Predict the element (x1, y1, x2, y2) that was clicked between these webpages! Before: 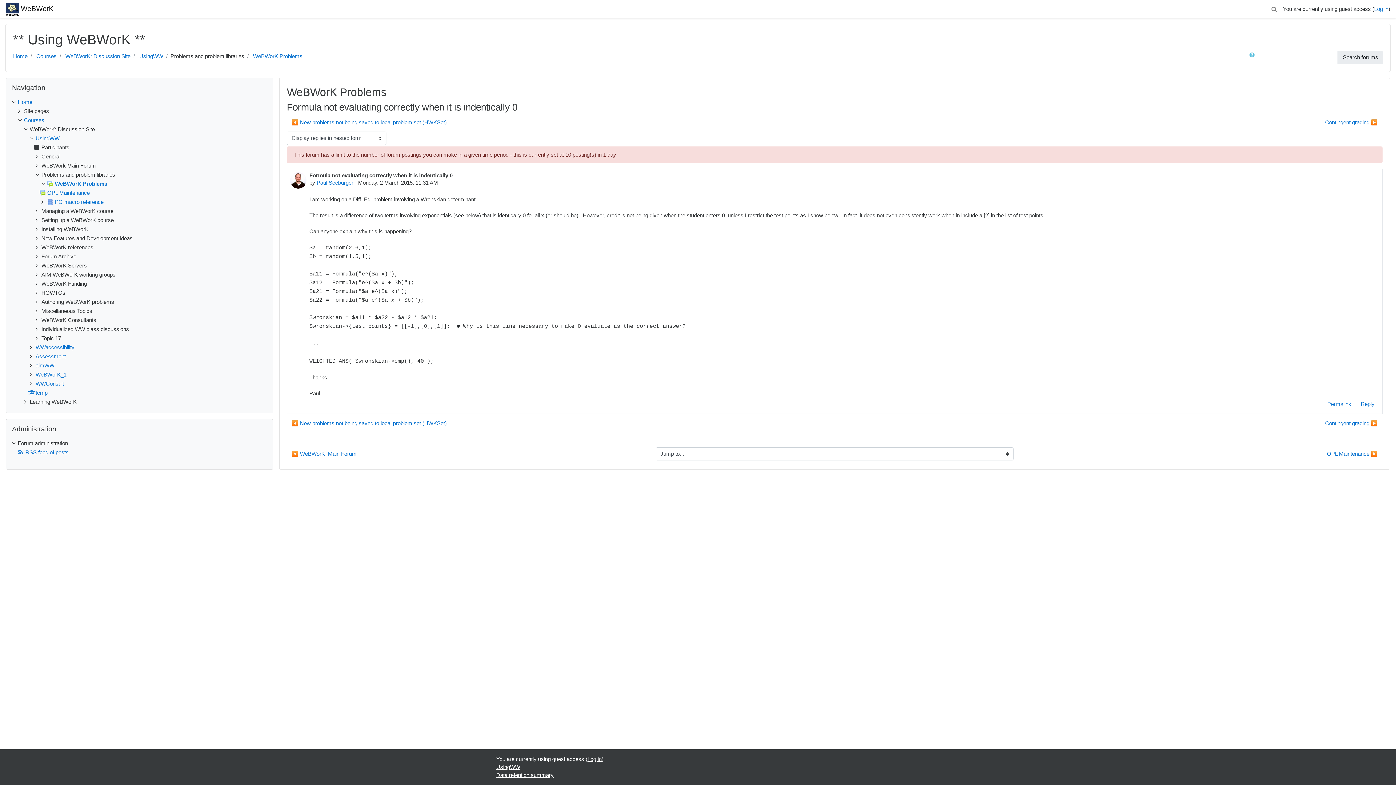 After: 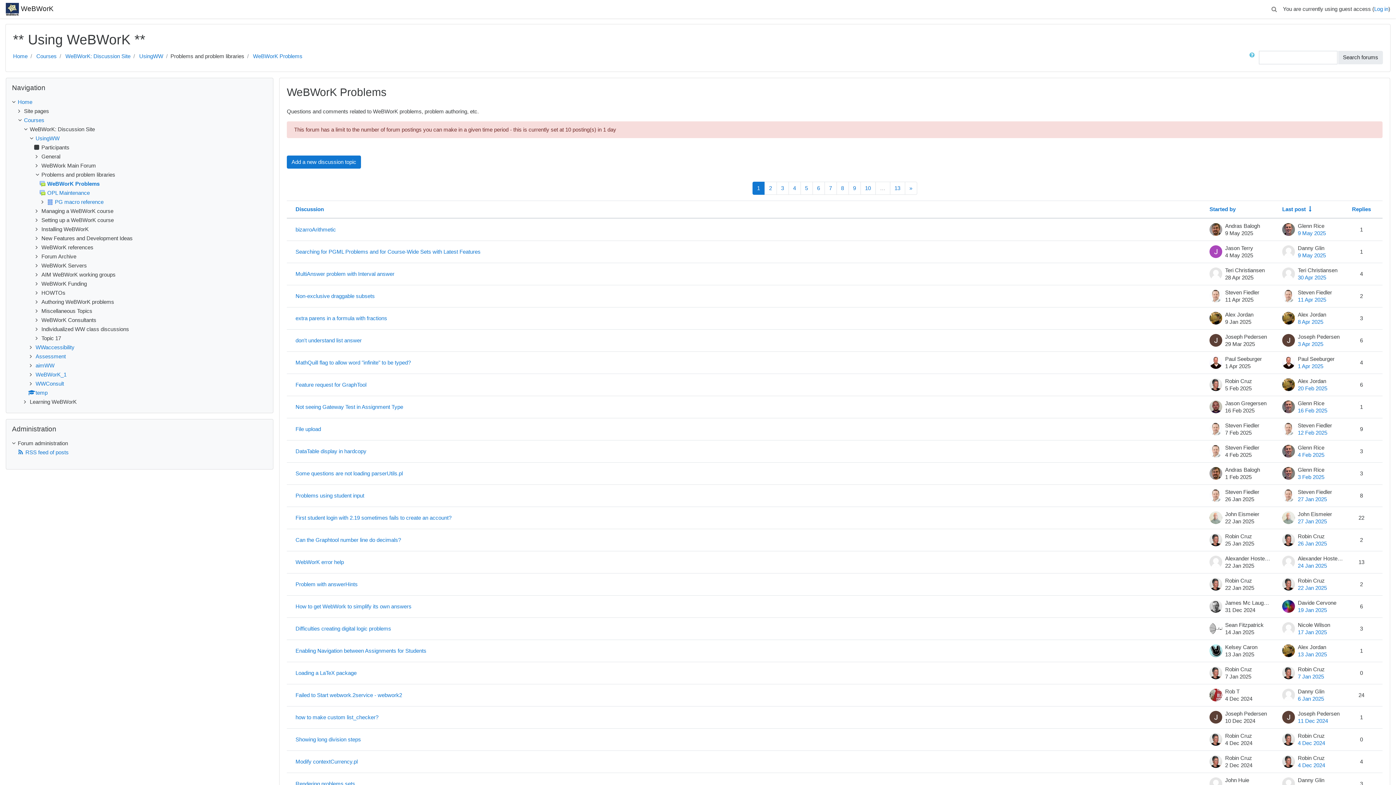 Action: bbox: (253, 53, 302, 59) label: WeBWorK Problems